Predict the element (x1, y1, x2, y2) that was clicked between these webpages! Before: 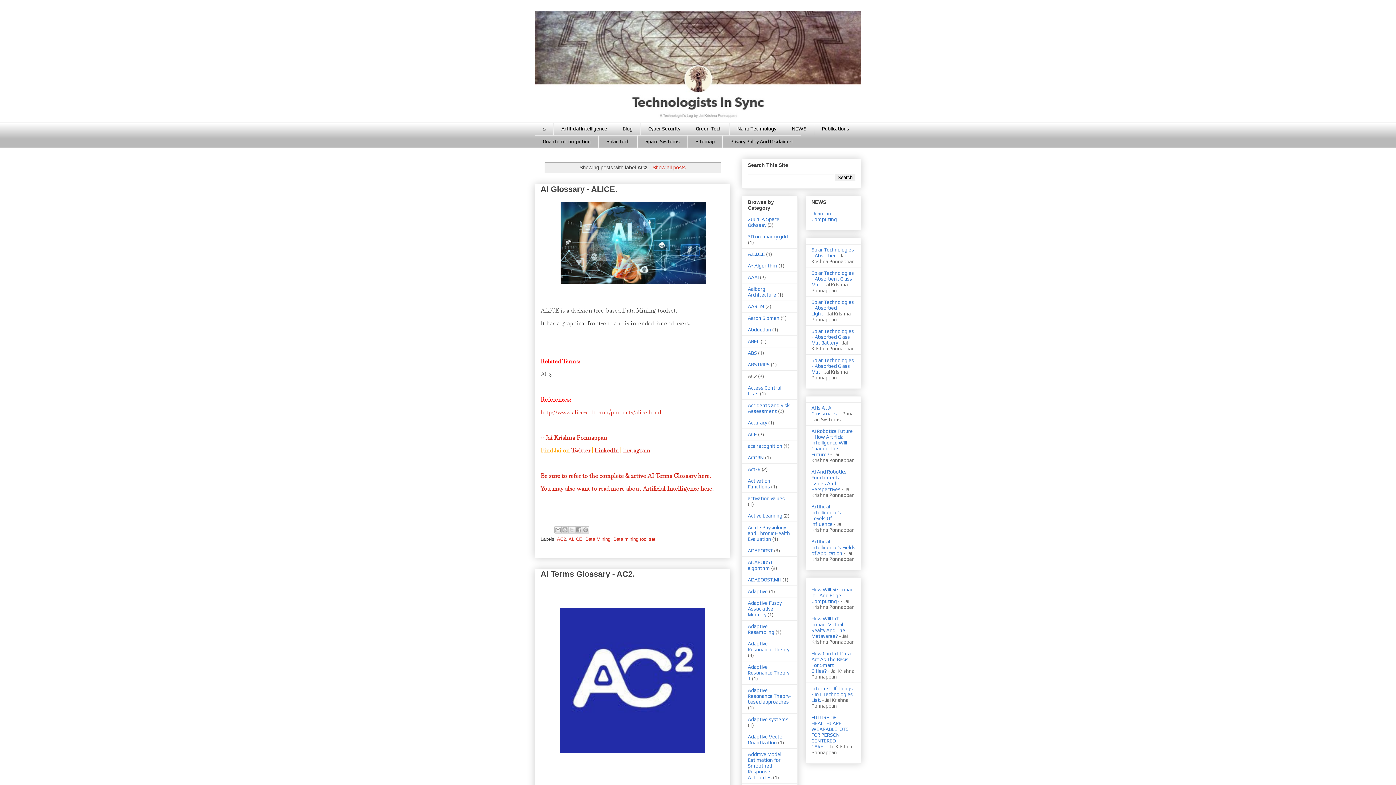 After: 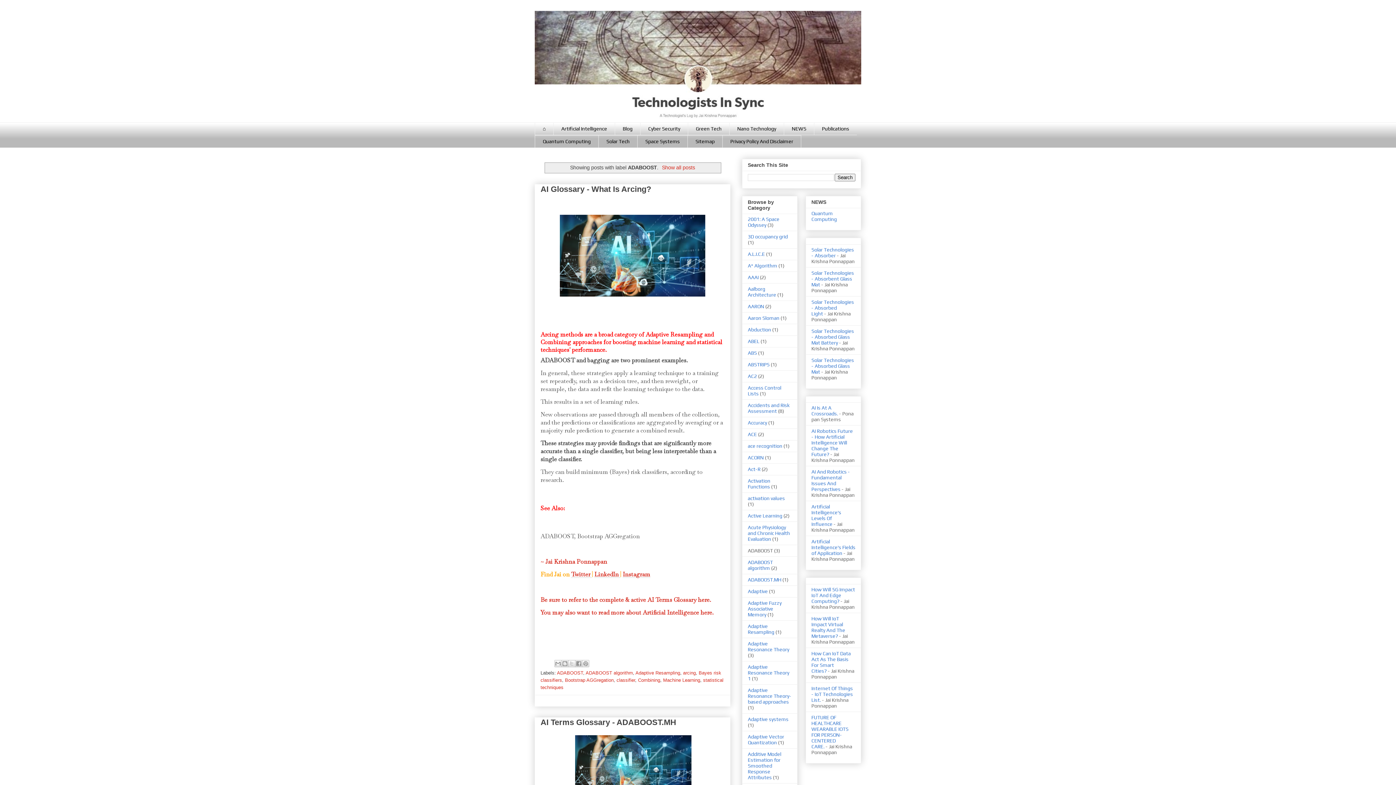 Action: label: ADABOOST bbox: (748, 548, 773, 553)